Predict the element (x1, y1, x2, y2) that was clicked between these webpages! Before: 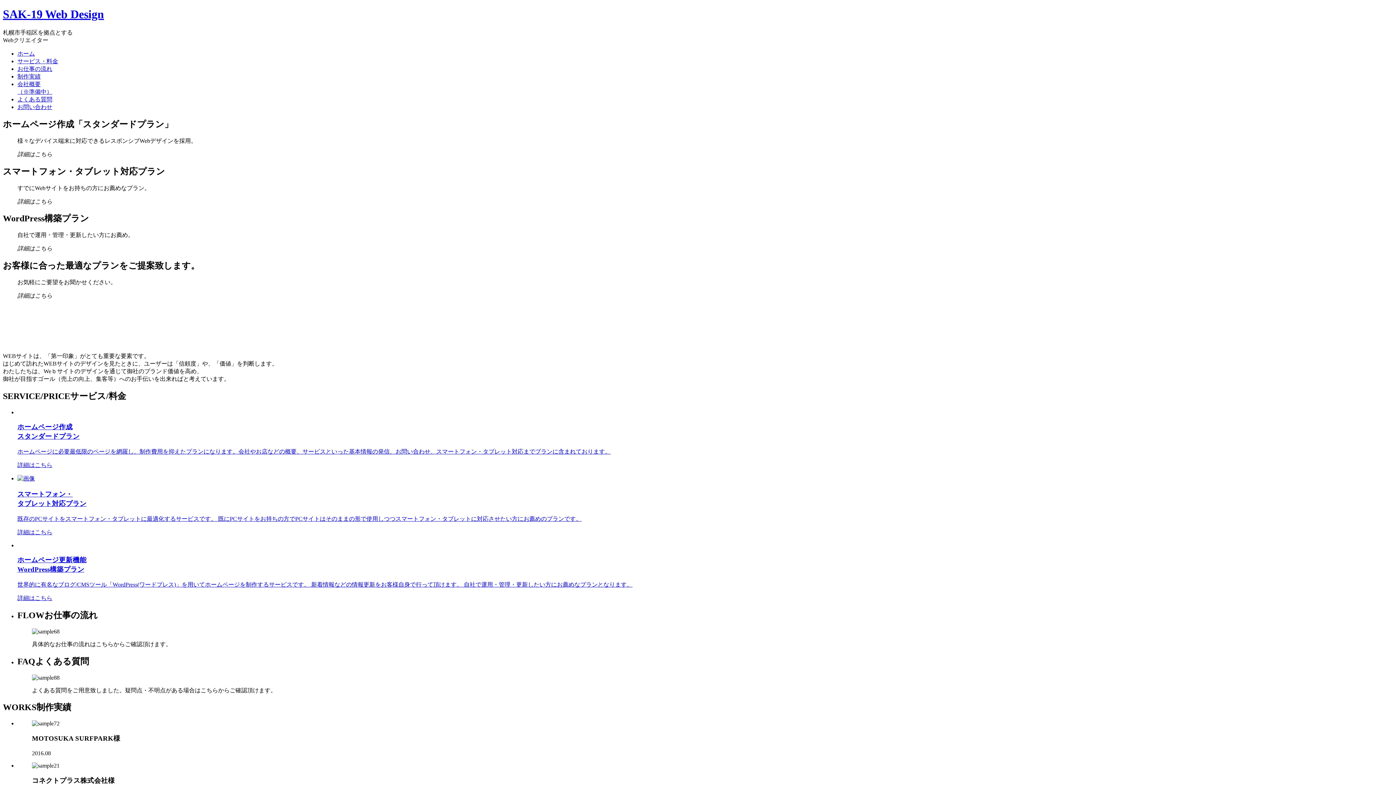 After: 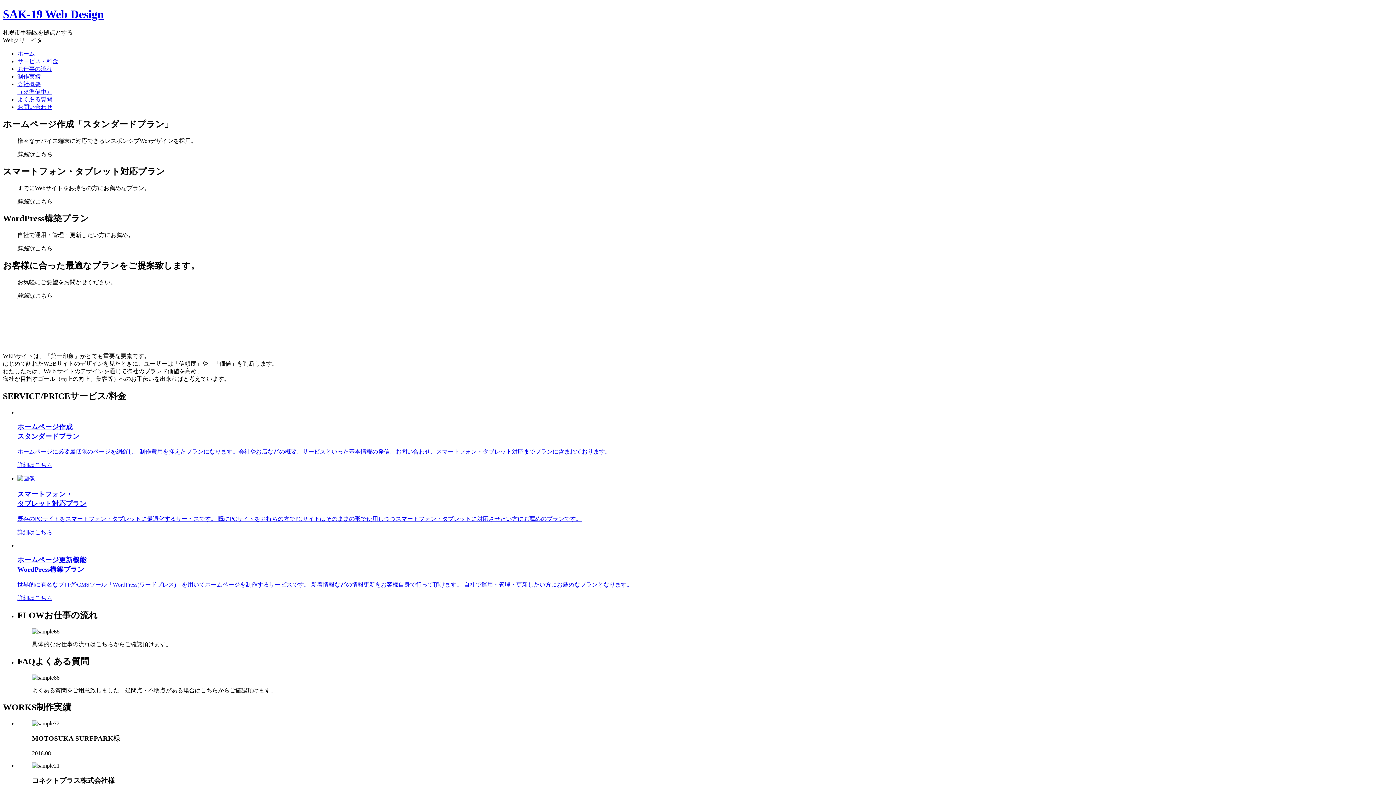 Action: label: 詳細はこちら bbox: (17, 529, 52, 535)